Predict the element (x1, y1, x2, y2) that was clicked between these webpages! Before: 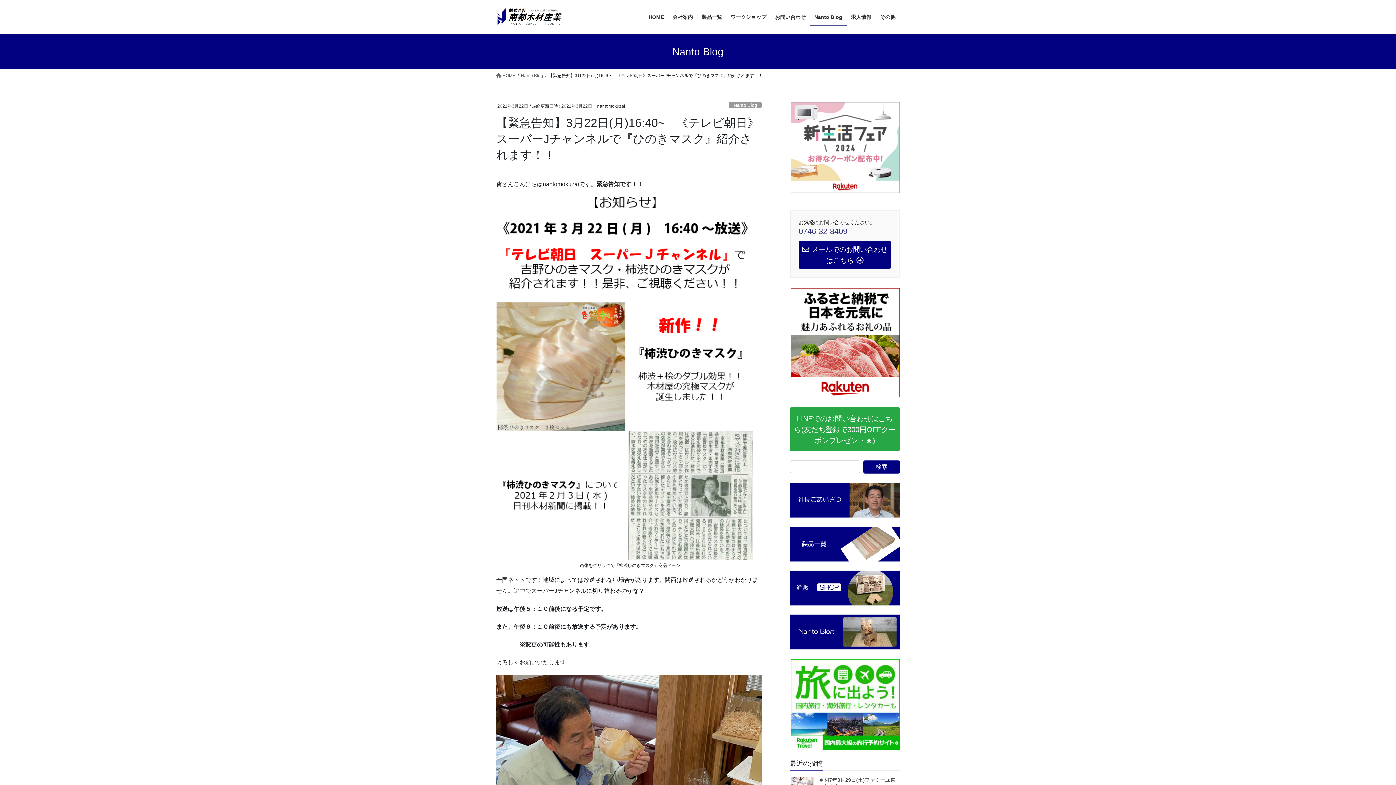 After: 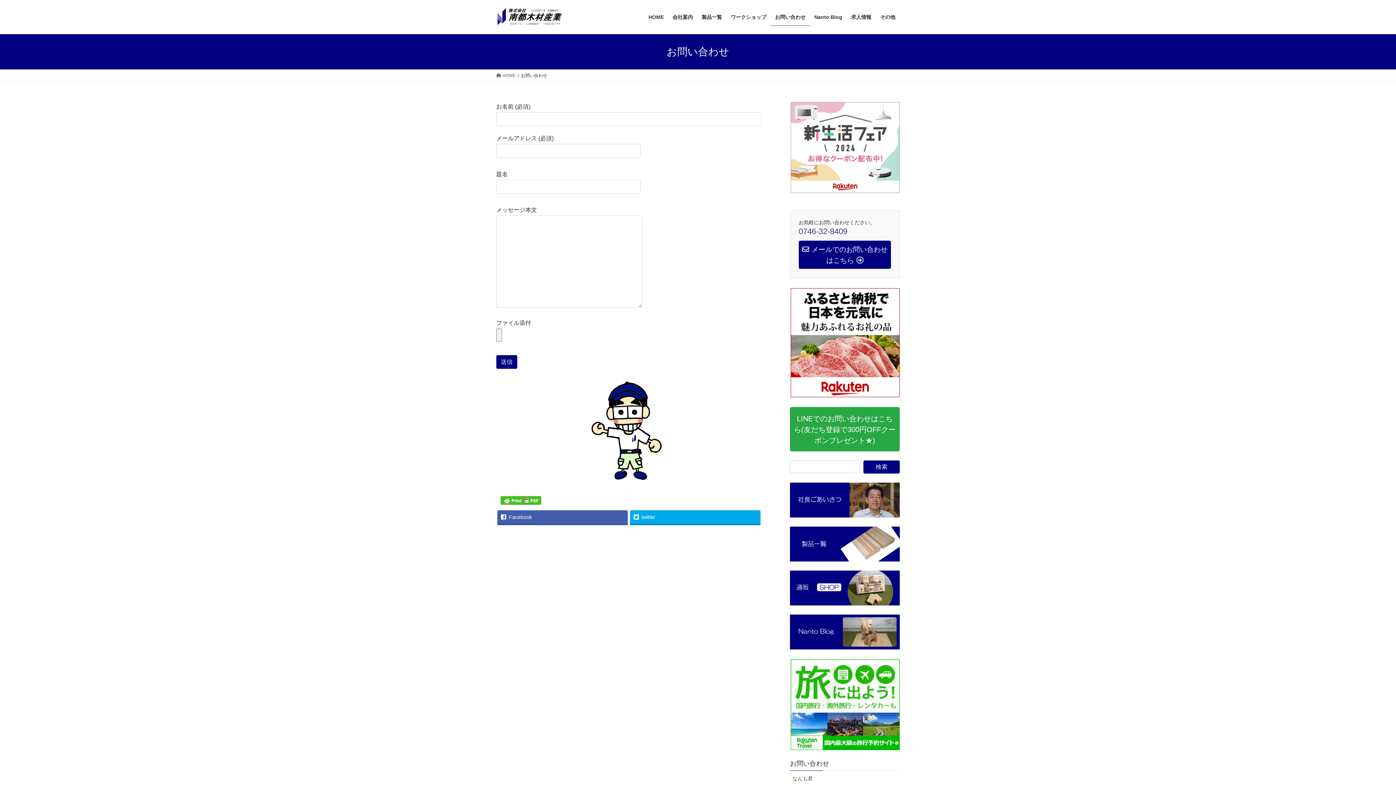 Action: bbox: (770, 8, 810, 25) label: お問い合わせ